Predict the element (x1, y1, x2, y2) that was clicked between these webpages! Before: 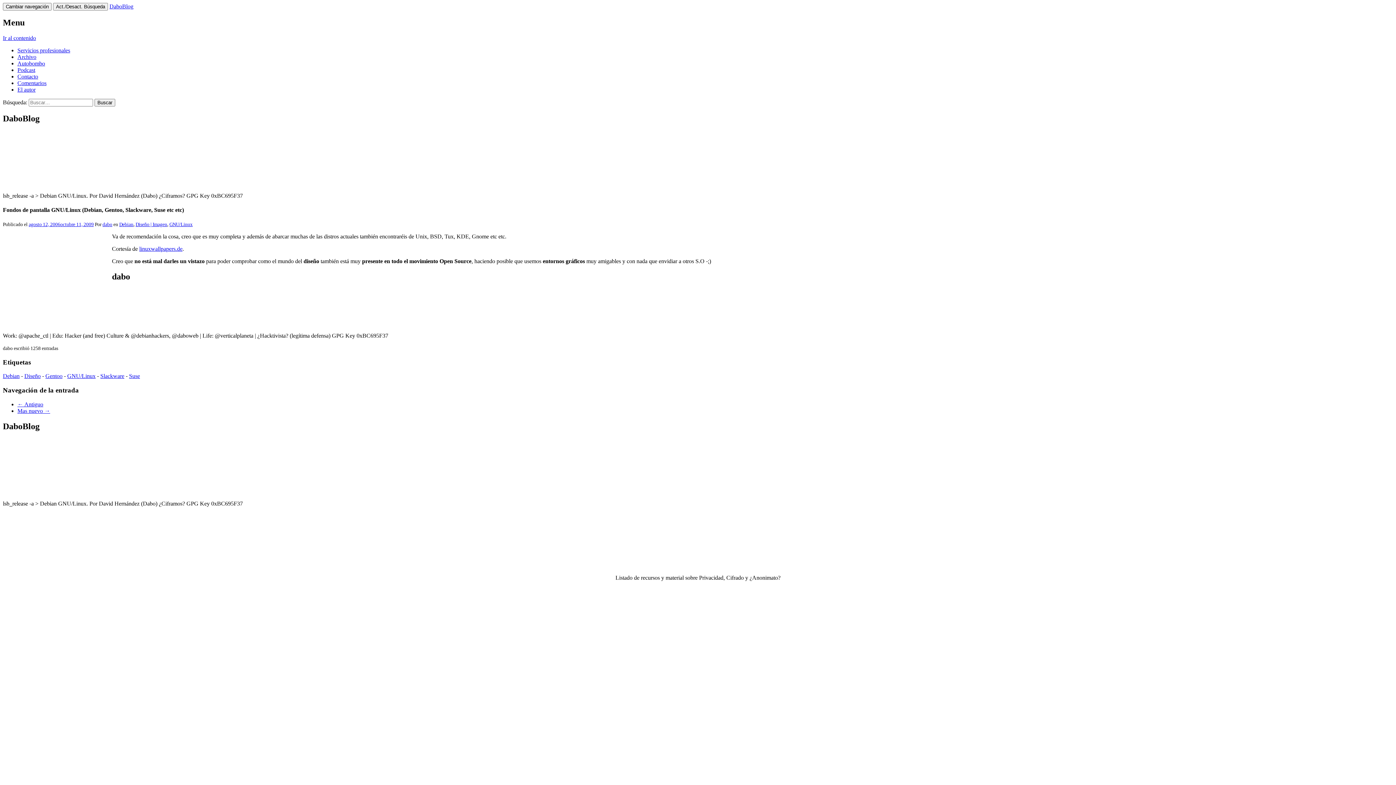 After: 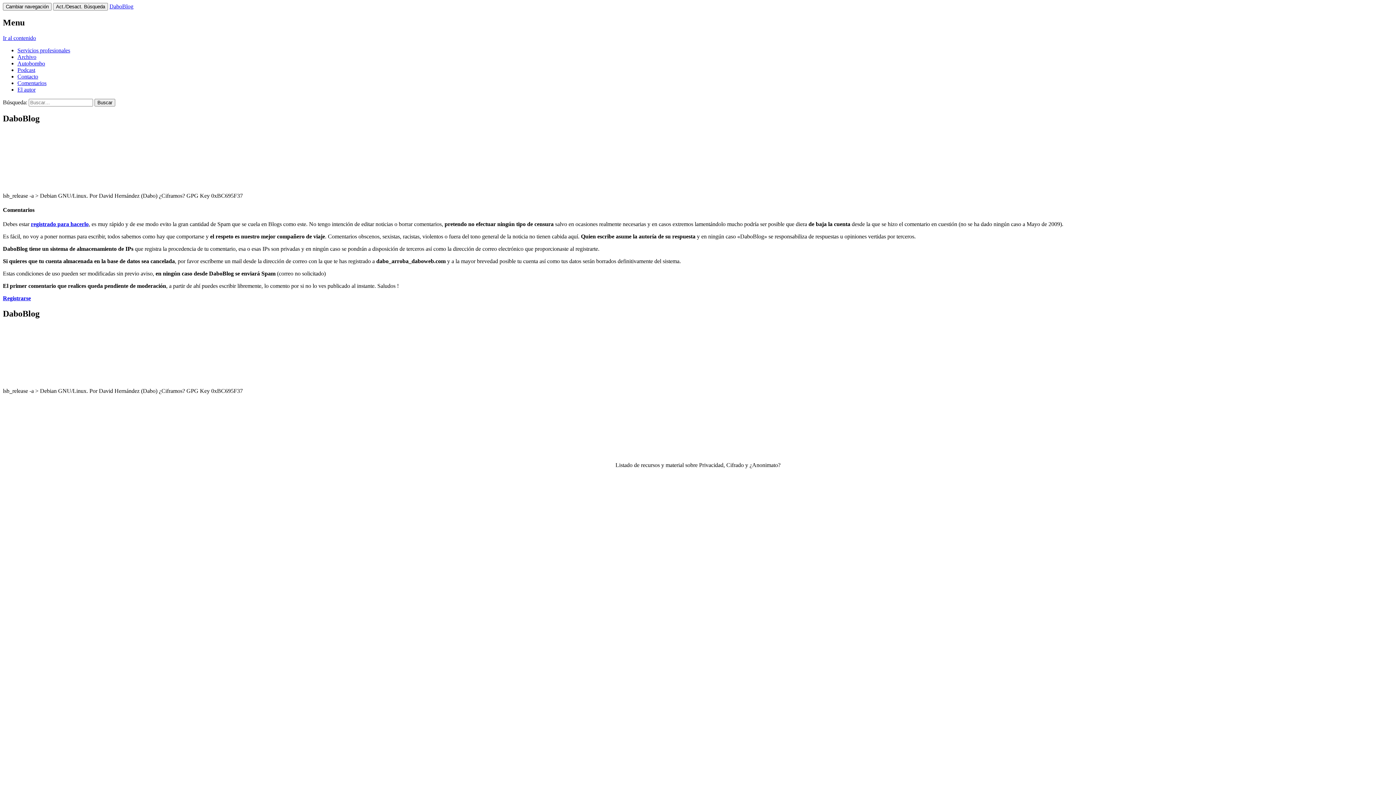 Action: label: Comentarios bbox: (17, 79, 46, 86)